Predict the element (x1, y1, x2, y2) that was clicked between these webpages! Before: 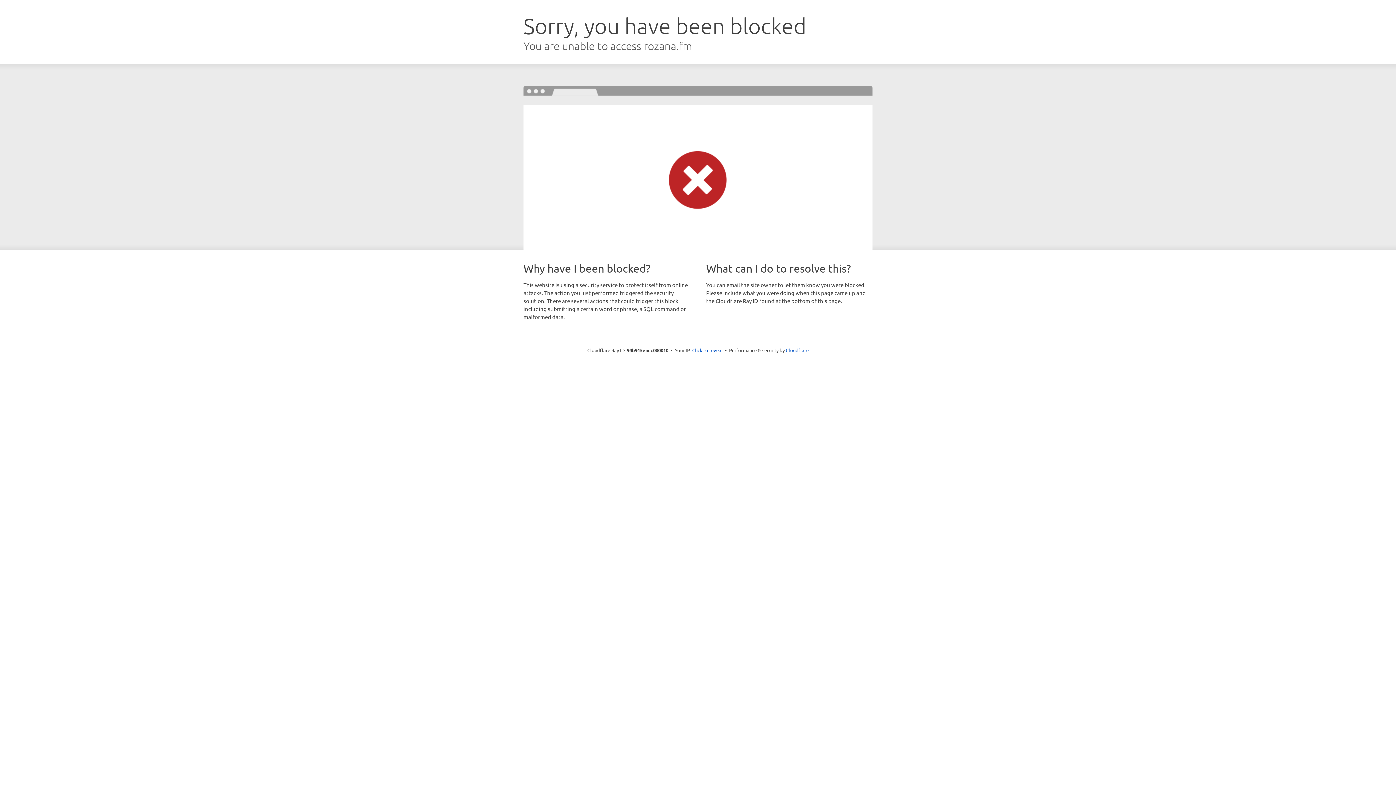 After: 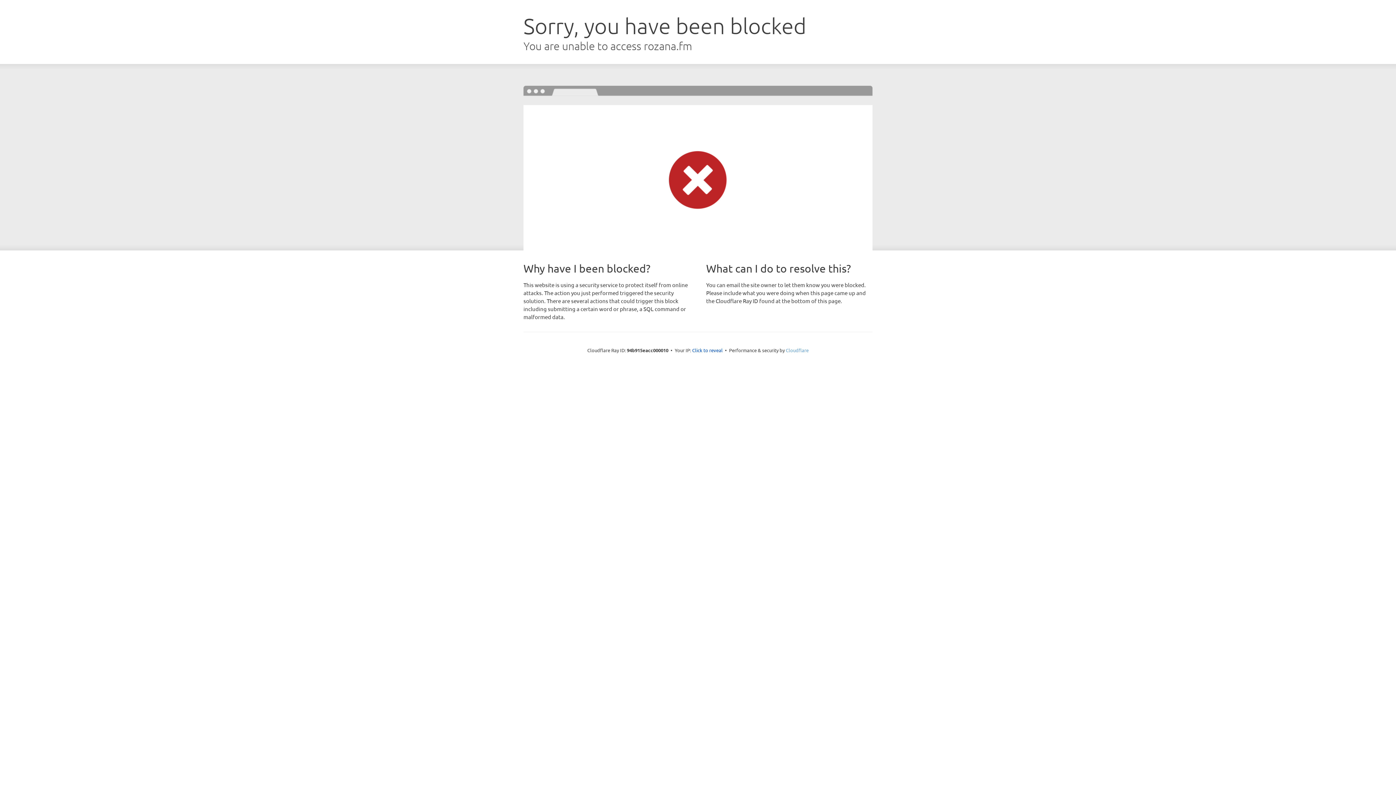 Action: label: Cloudflare bbox: (786, 347, 808, 353)